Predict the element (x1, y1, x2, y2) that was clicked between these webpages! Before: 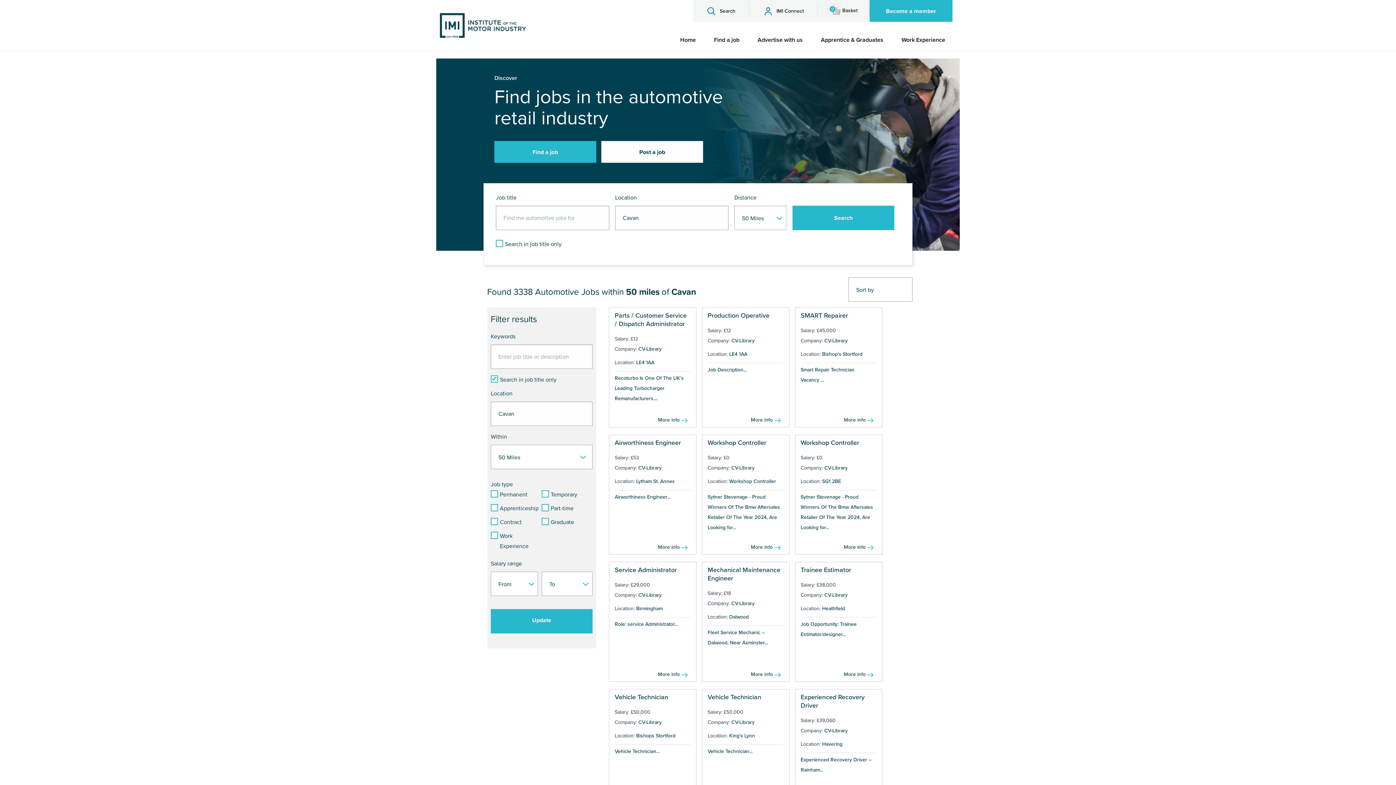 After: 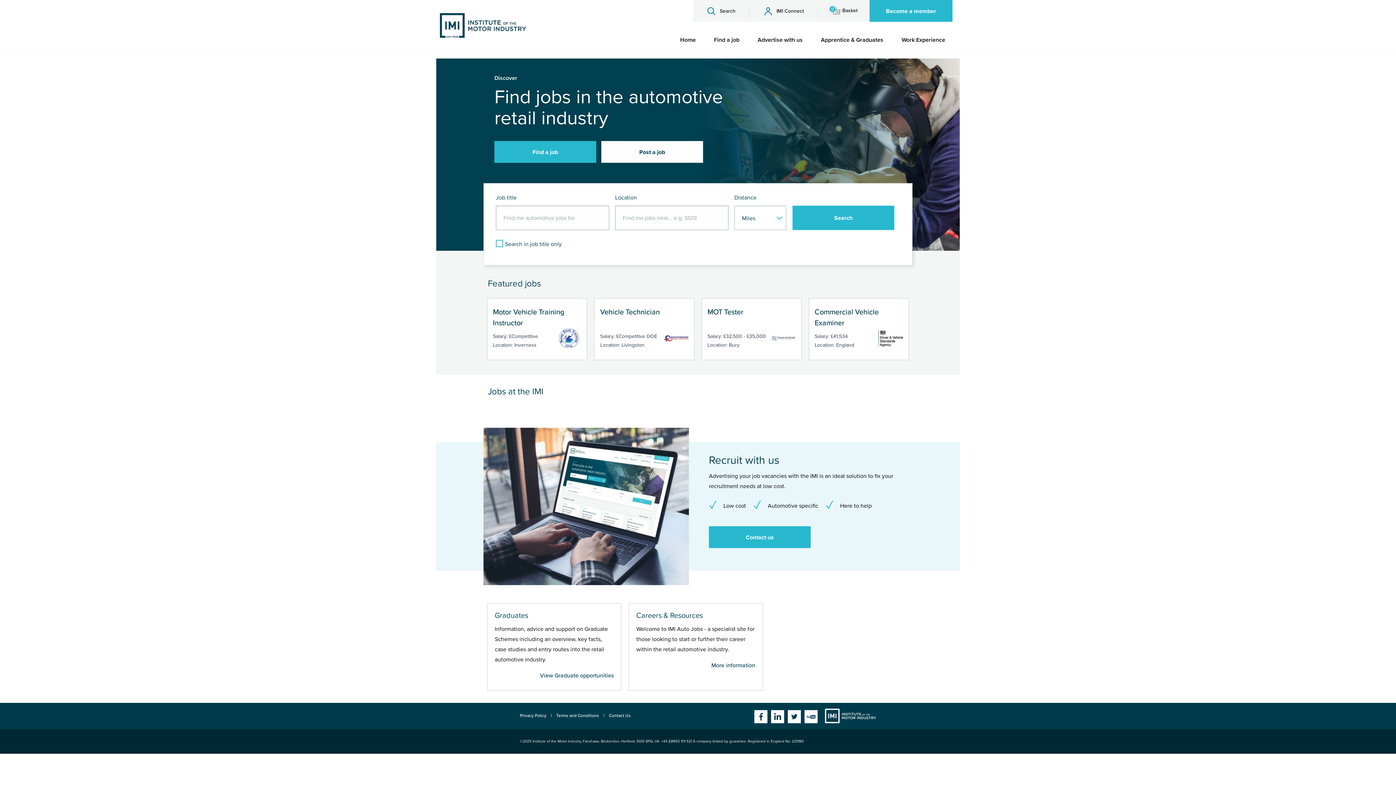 Action: bbox: (673, 29, 703, 50) label: Home